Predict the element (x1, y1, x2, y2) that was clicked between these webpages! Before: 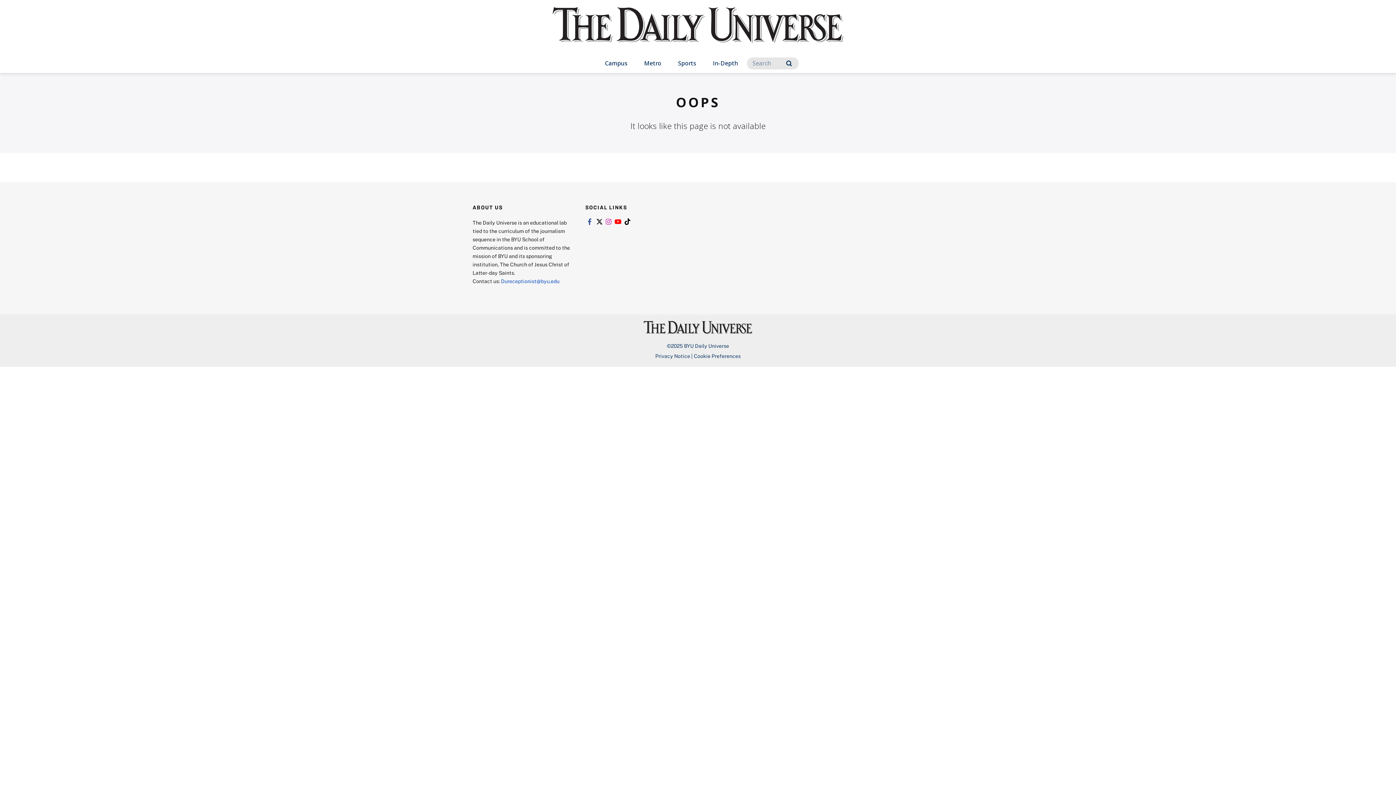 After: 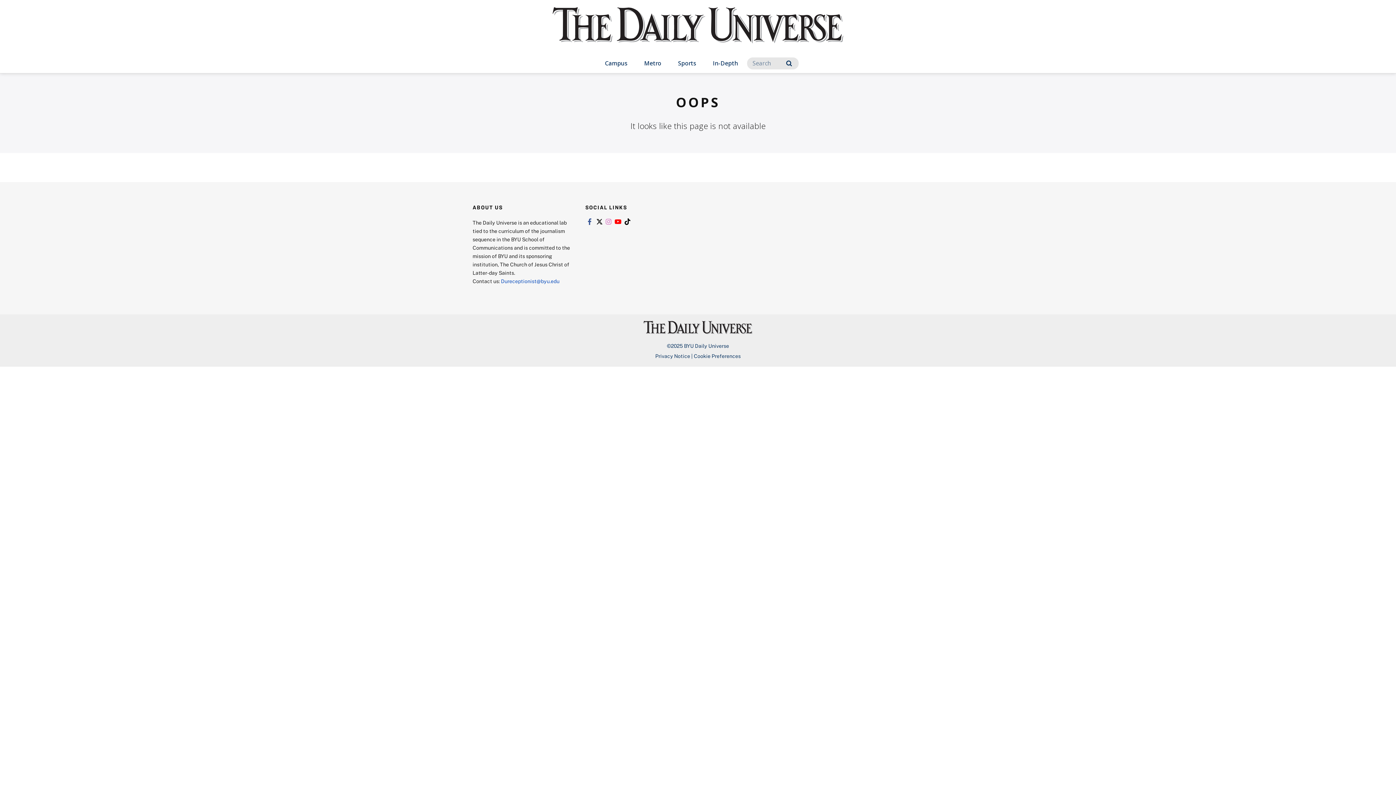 Action: label: Link to instagram bbox: (604, 218, 613, 225)